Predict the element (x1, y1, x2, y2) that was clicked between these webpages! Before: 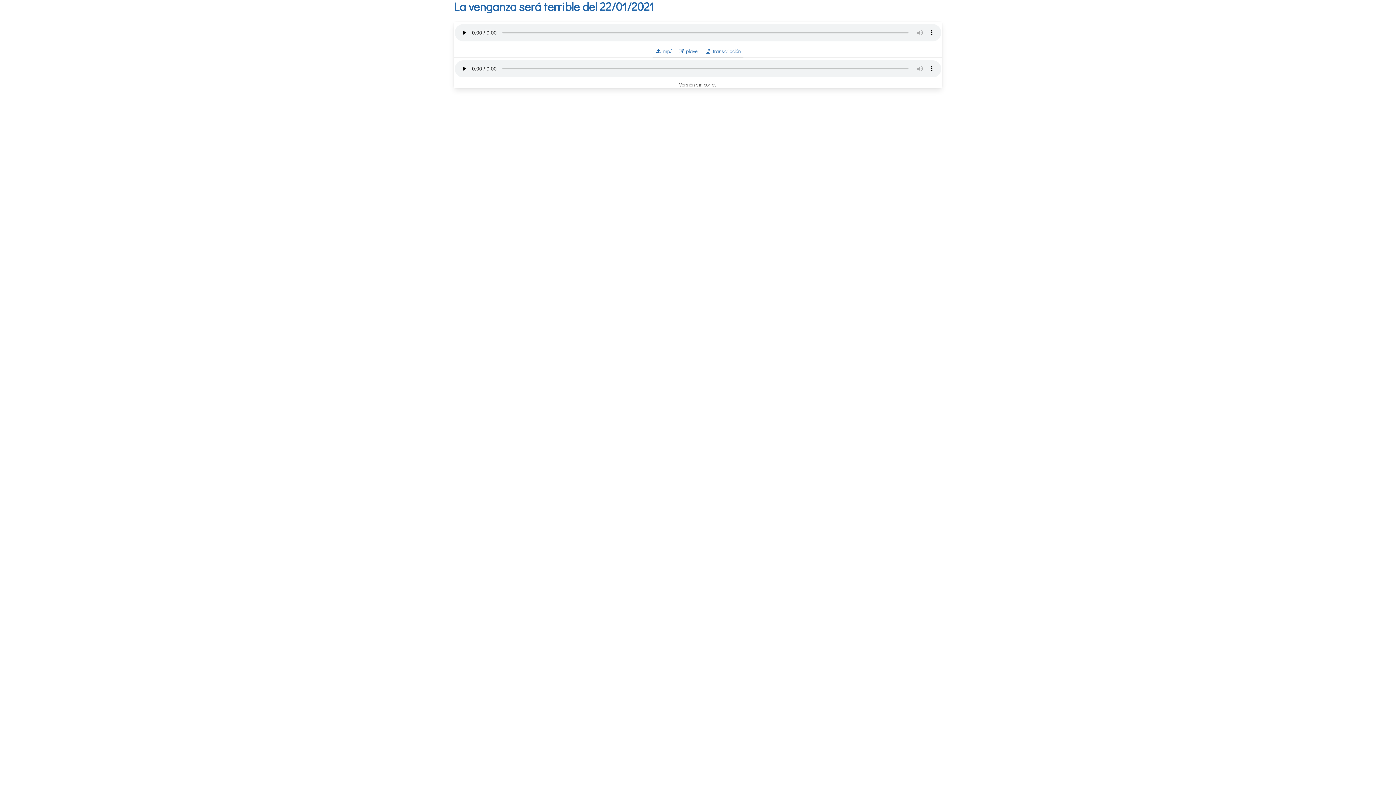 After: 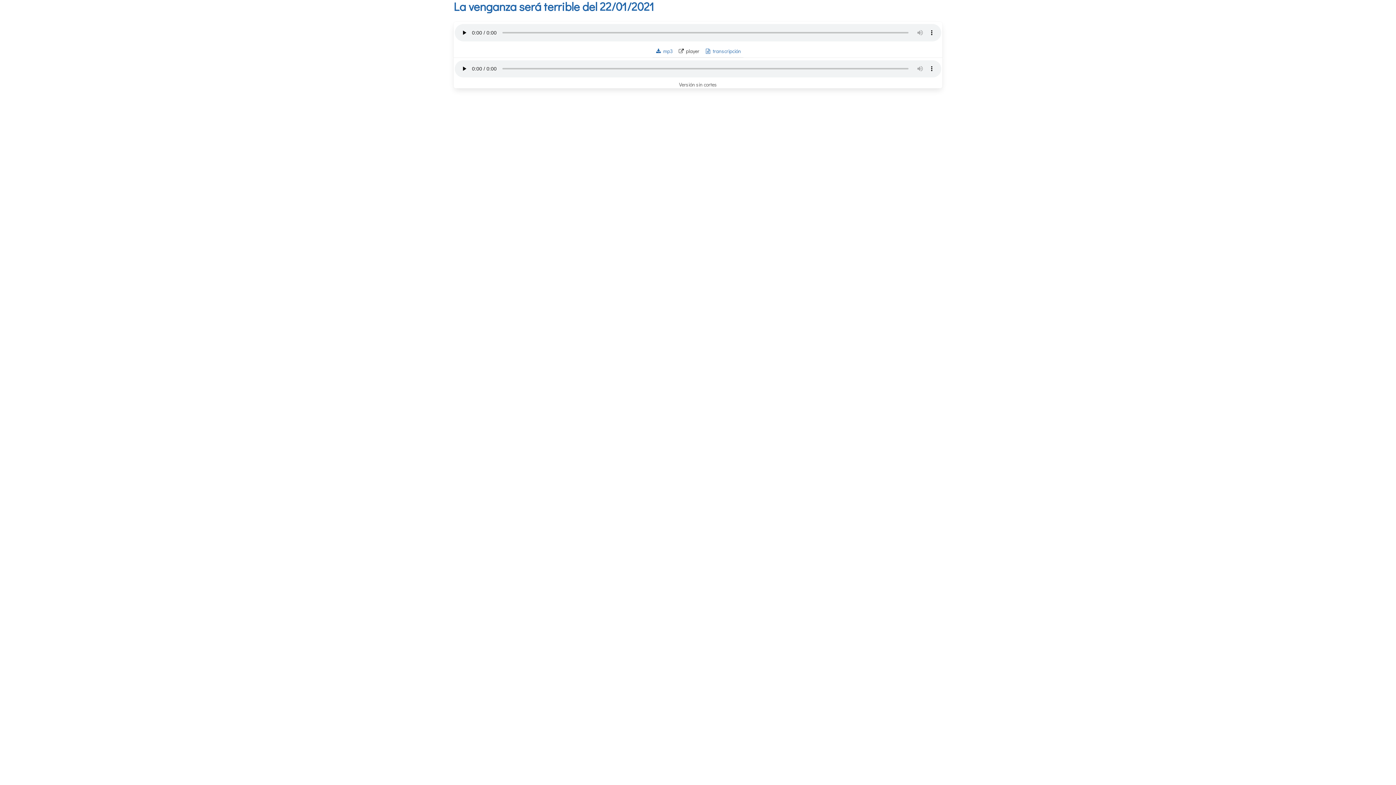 Action: label:  player bbox: (675, 44, 702, 57)